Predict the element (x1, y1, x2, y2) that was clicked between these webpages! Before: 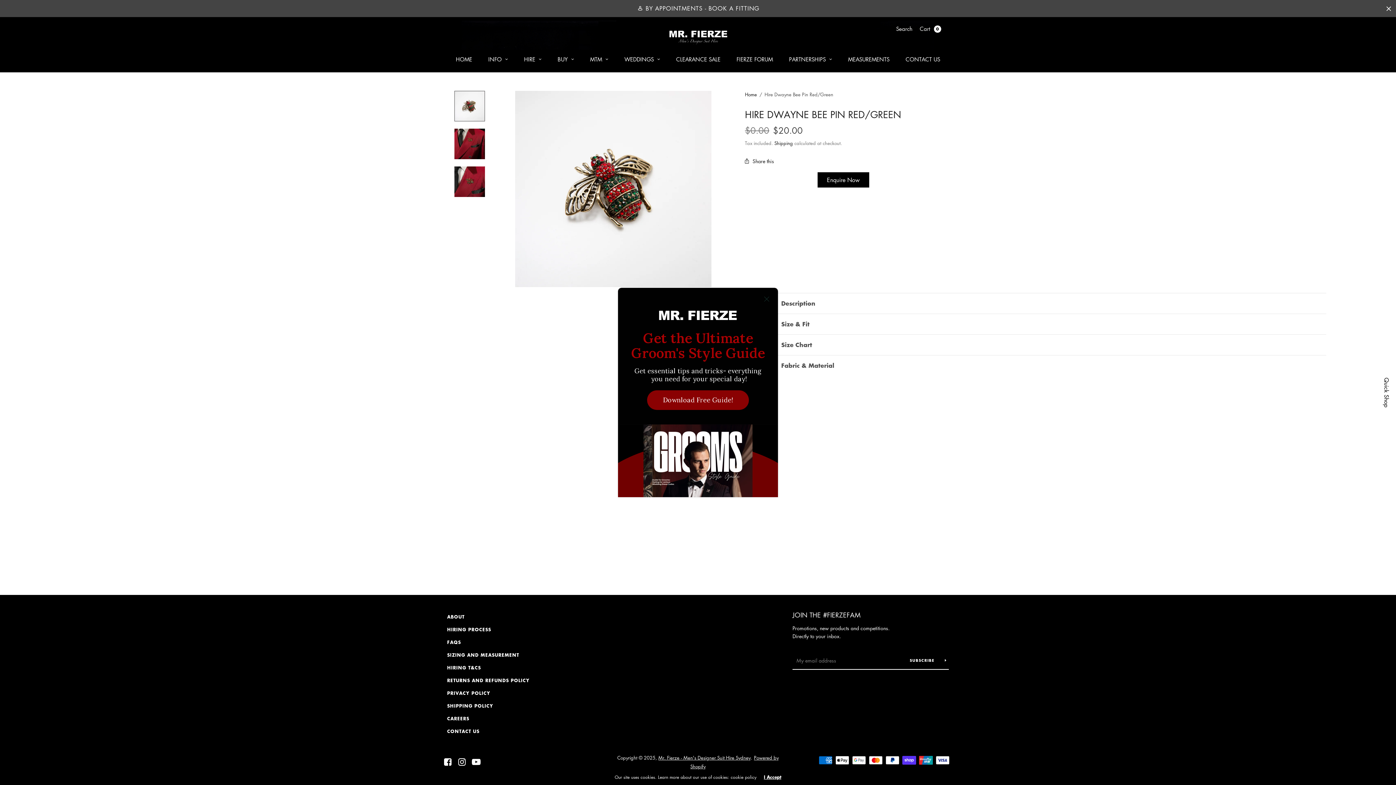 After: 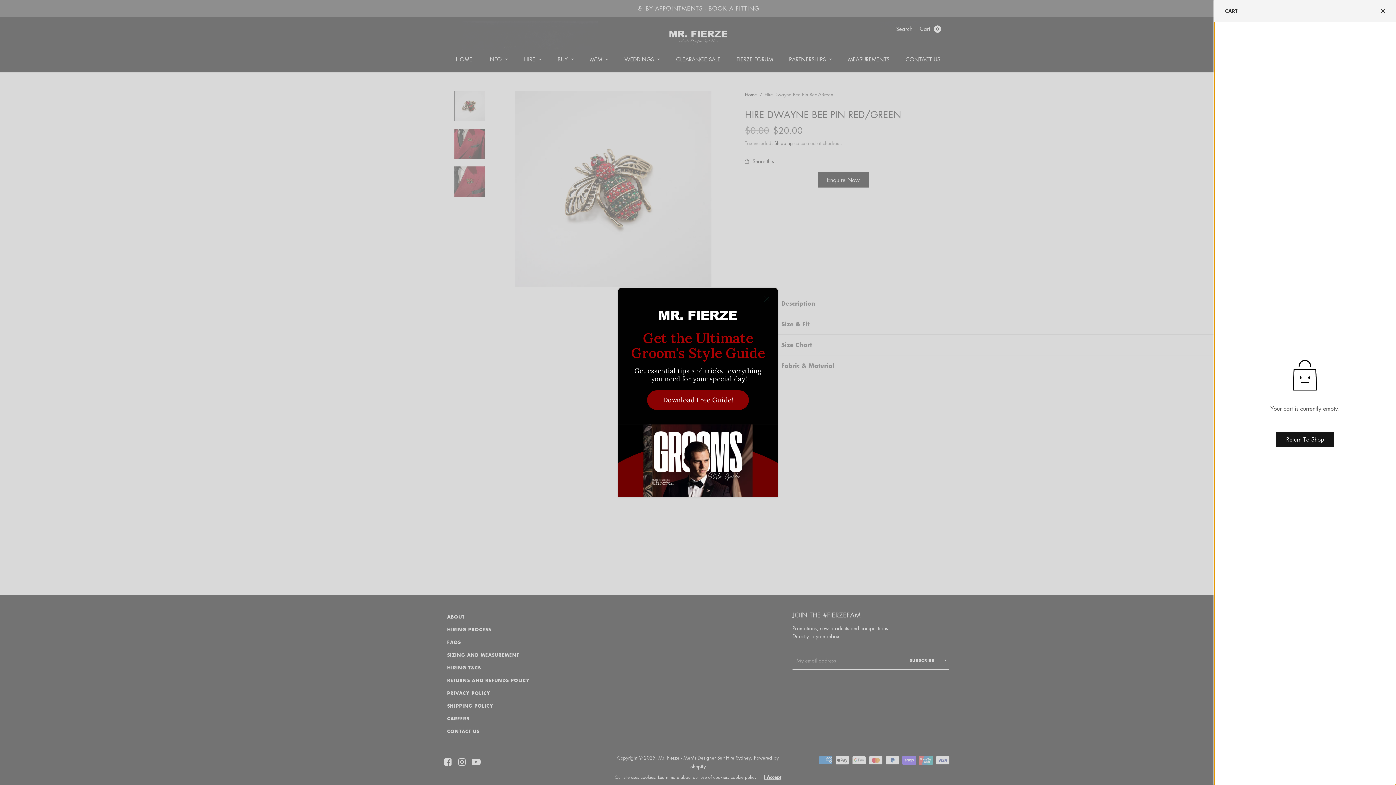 Action: label: Cart
0 bbox: (920, 20, 930, 37)